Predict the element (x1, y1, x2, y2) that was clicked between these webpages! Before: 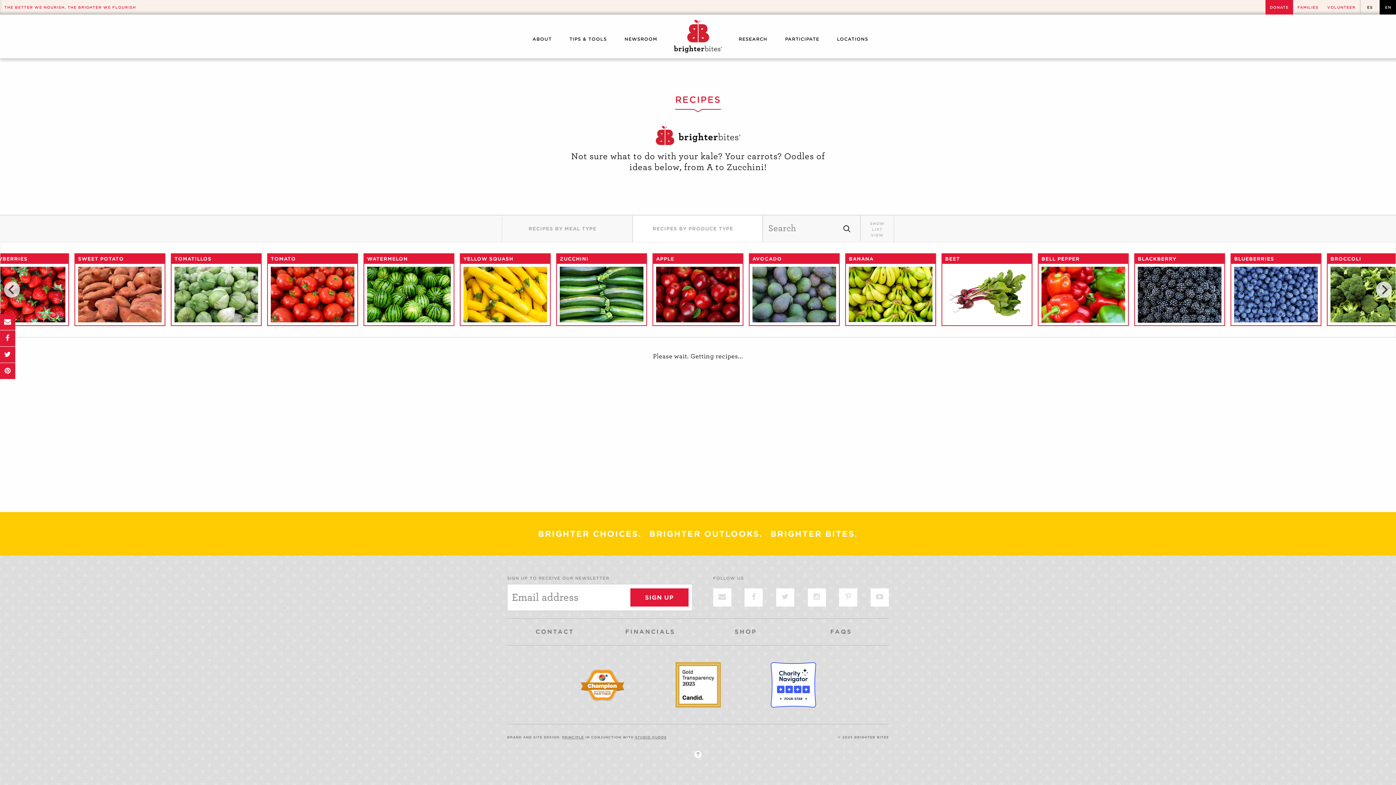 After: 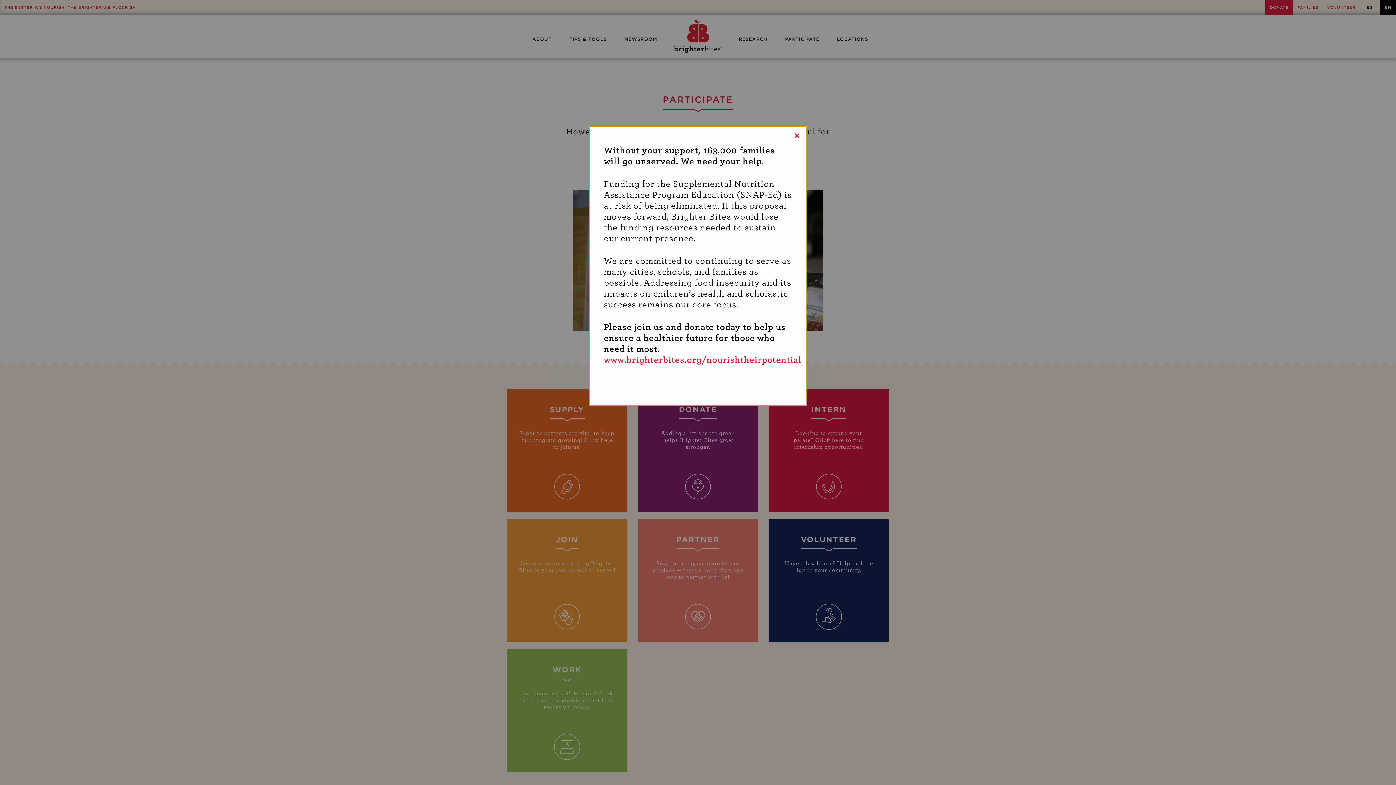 Action: label: PARTICIPATE bbox: (785, 36, 819, 46)